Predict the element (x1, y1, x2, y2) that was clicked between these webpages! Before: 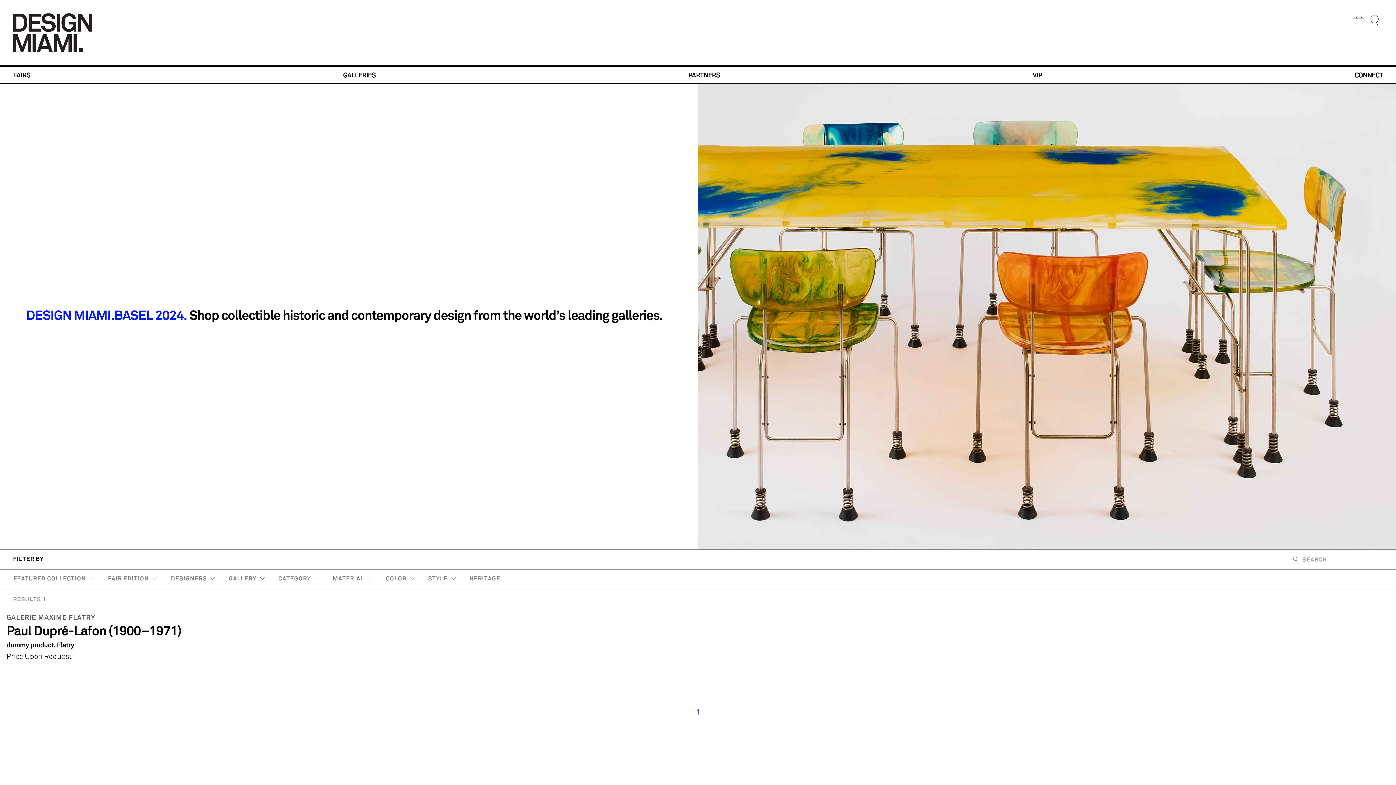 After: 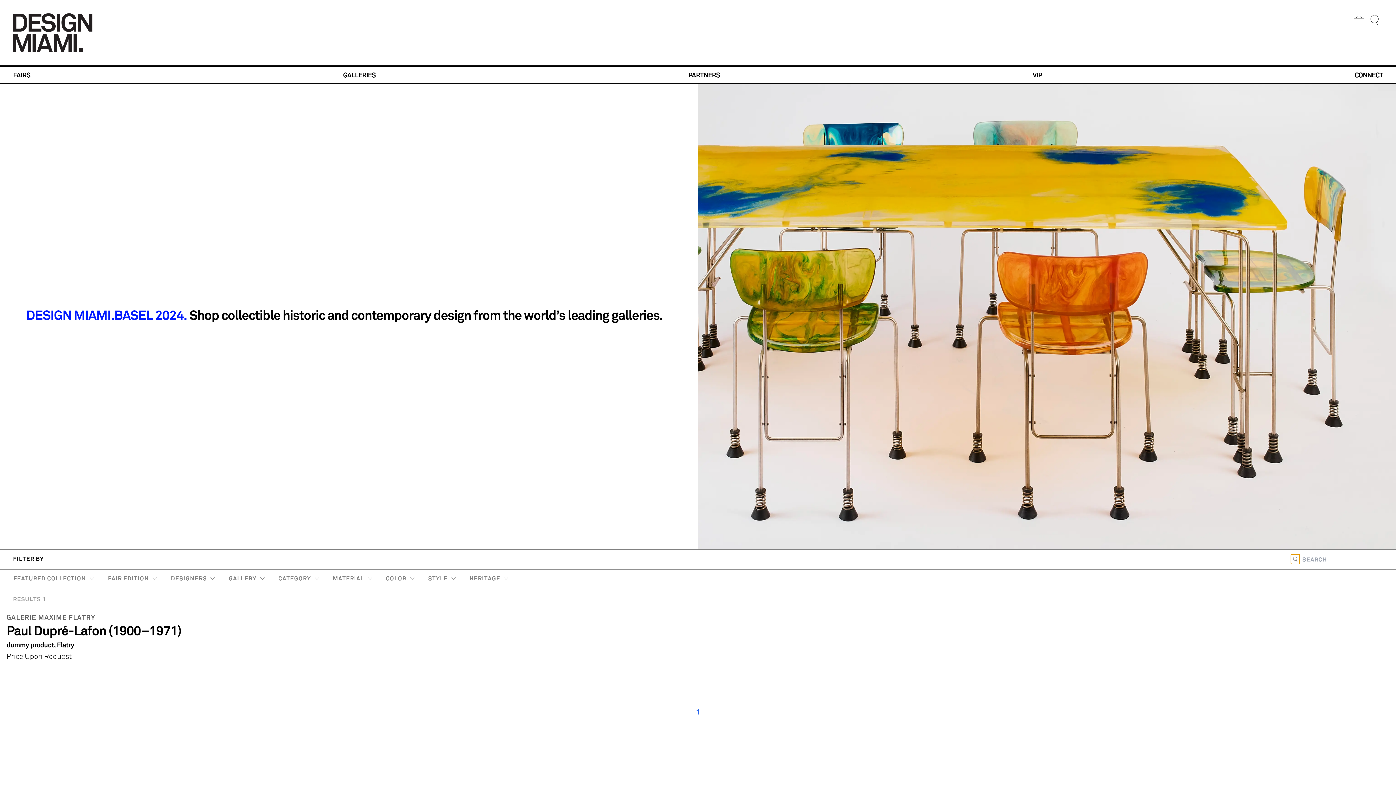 Action: bbox: (1291, 554, 1300, 564)